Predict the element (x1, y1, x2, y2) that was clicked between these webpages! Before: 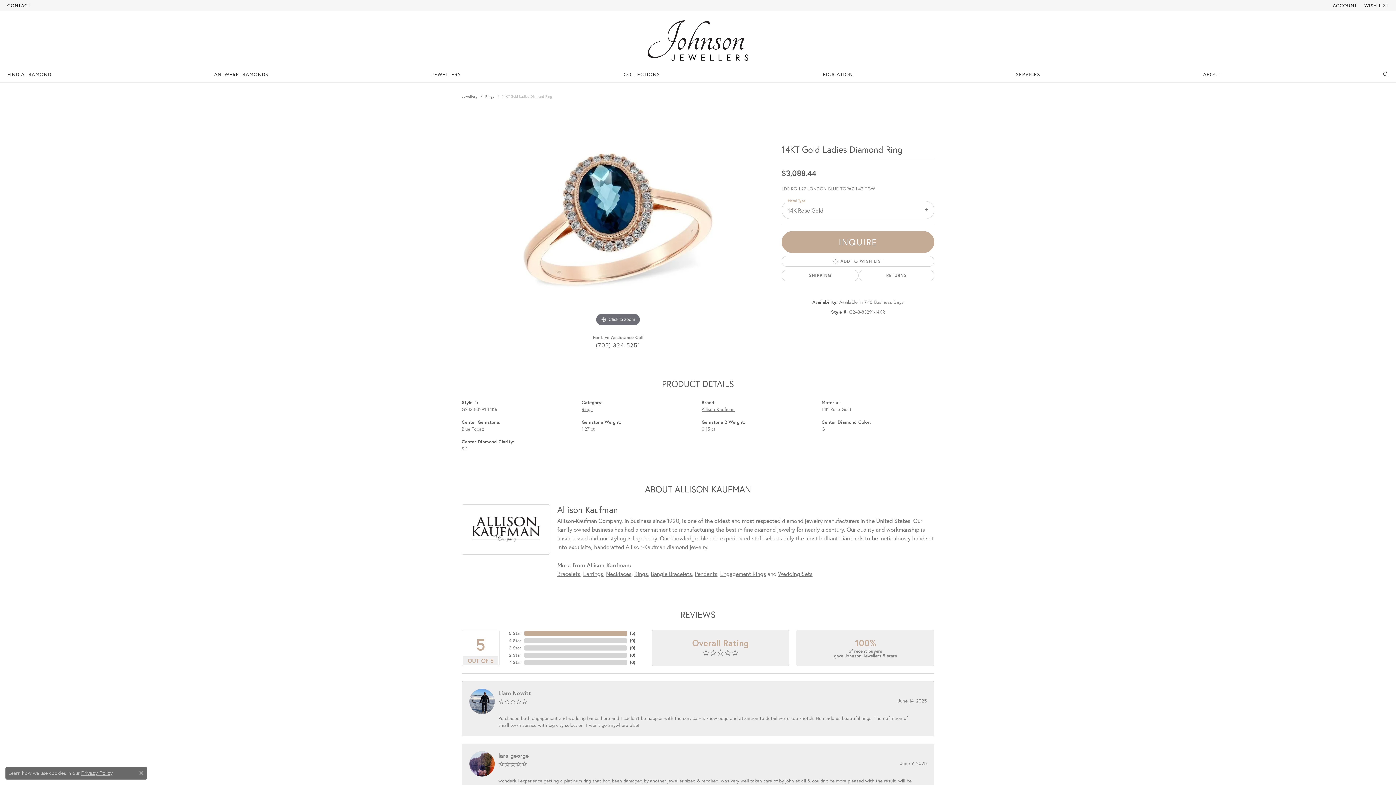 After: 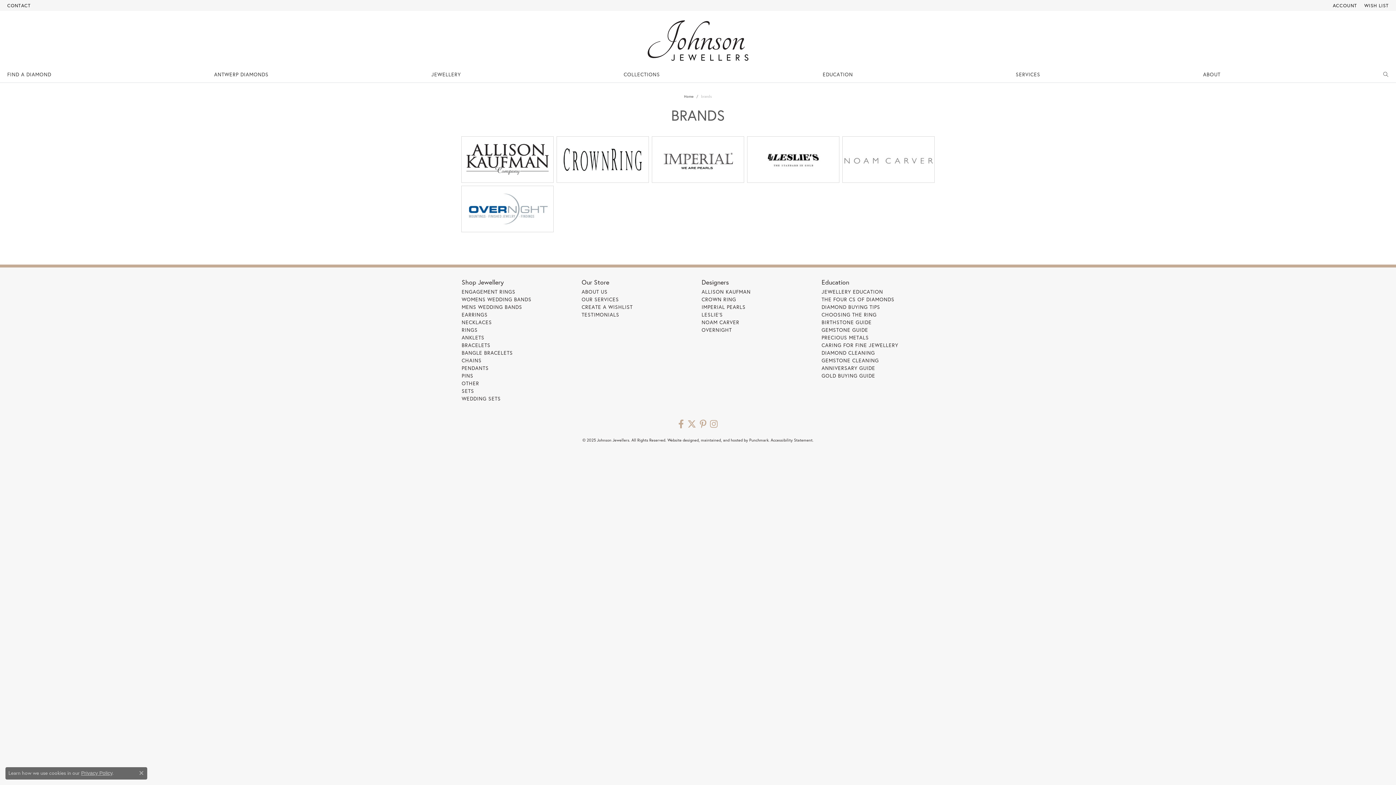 Action: label: COLLECTIONS bbox: (623, 66, 660, 82)